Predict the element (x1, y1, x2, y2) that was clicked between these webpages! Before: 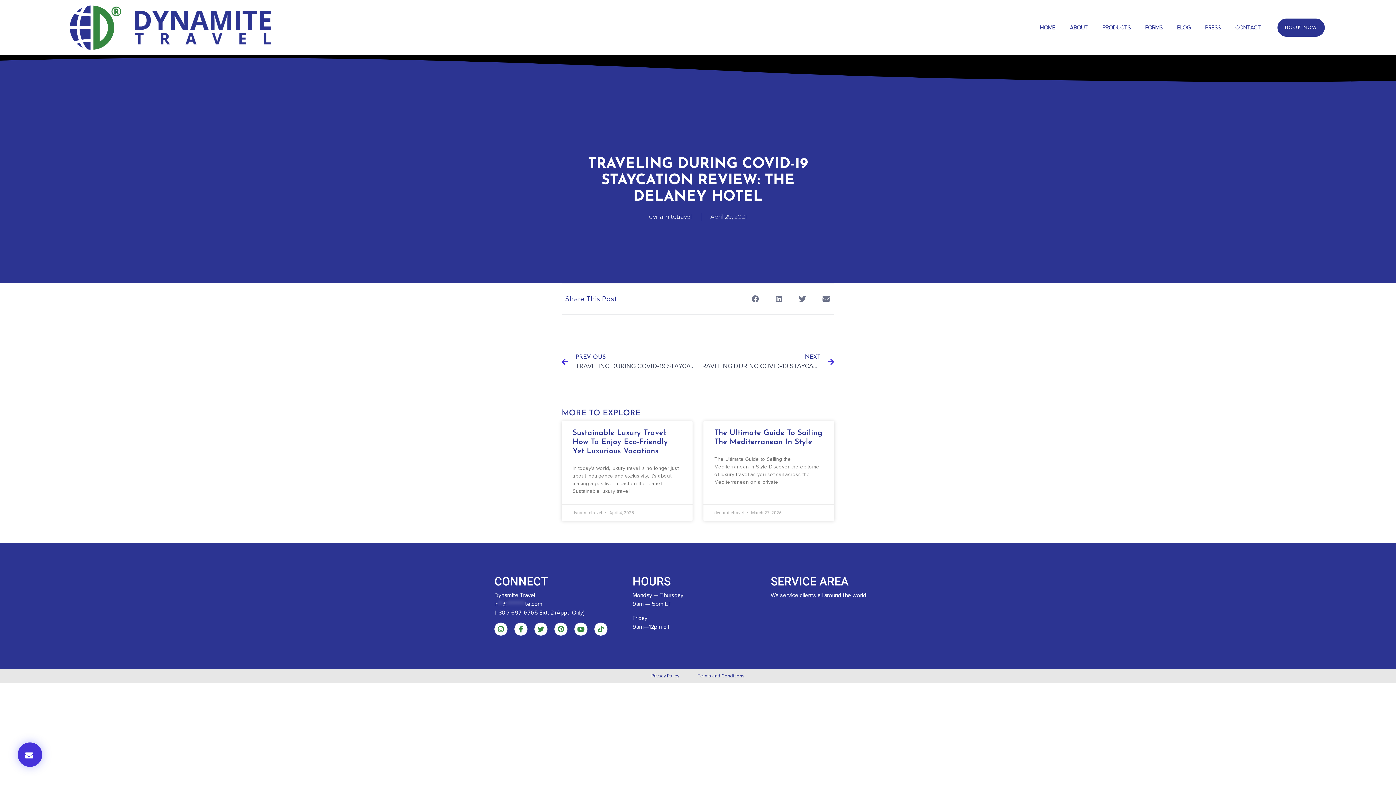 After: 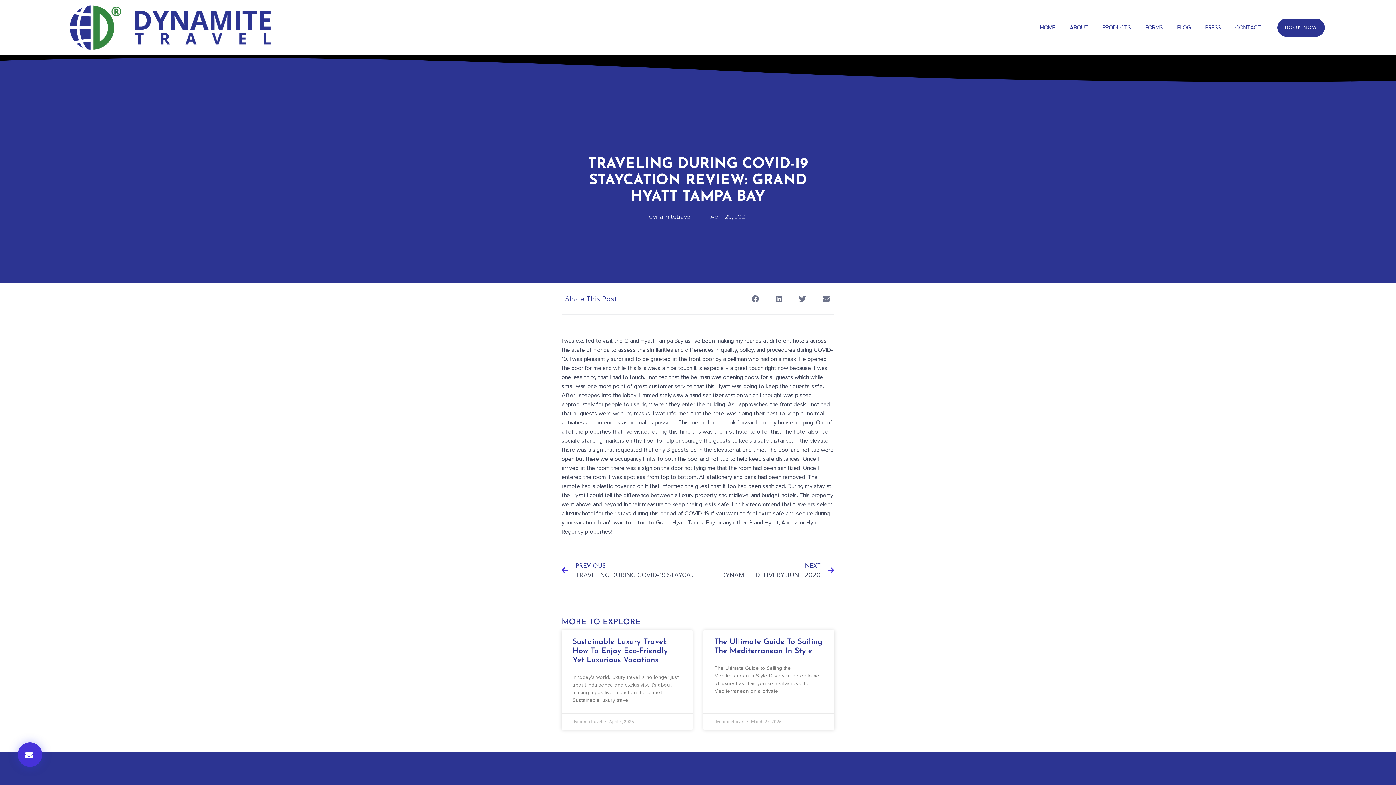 Action: bbox: (698, 353, 834, 371) label: NEXT
TRAVELING DURING COVID-19 STAYCATION REVIEW: GRAND HYATT TAMPA BAY
Next